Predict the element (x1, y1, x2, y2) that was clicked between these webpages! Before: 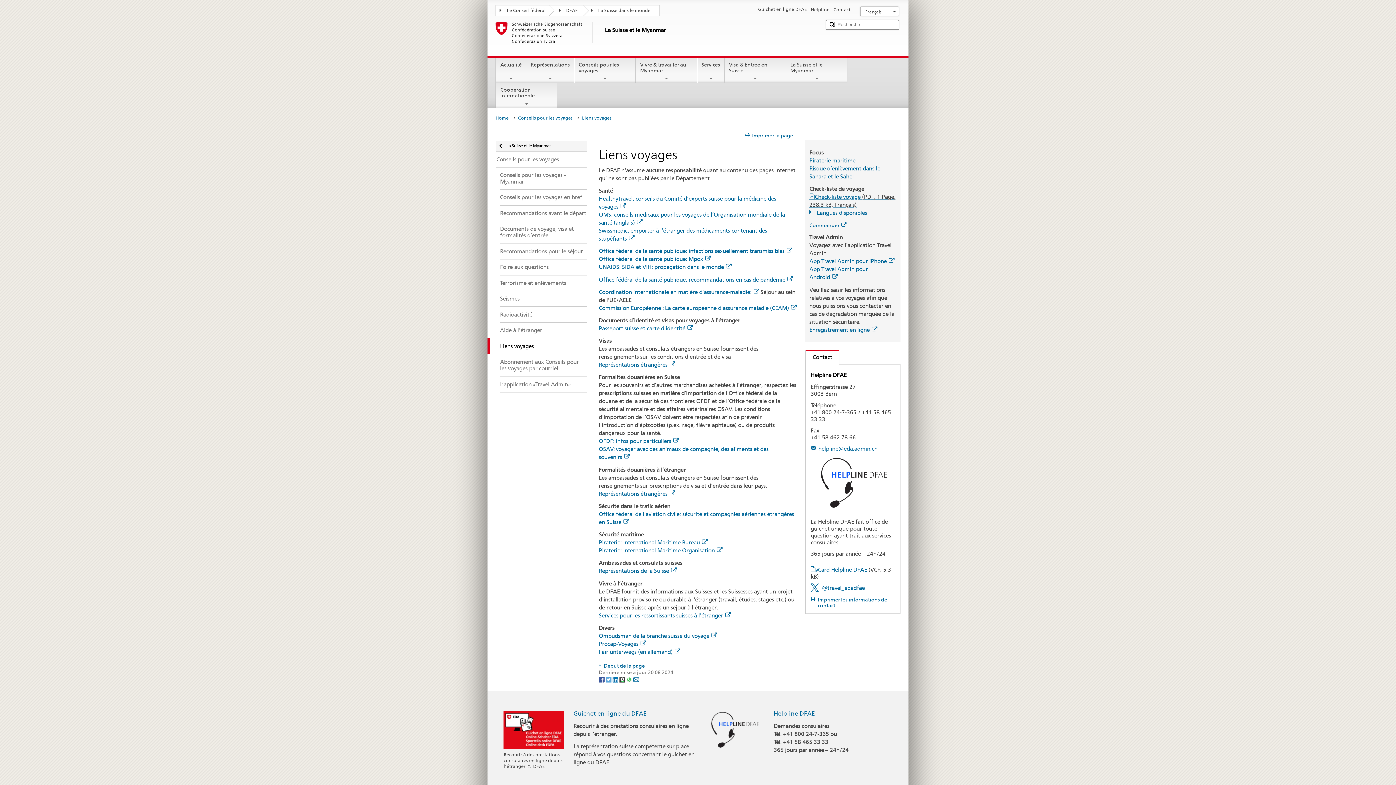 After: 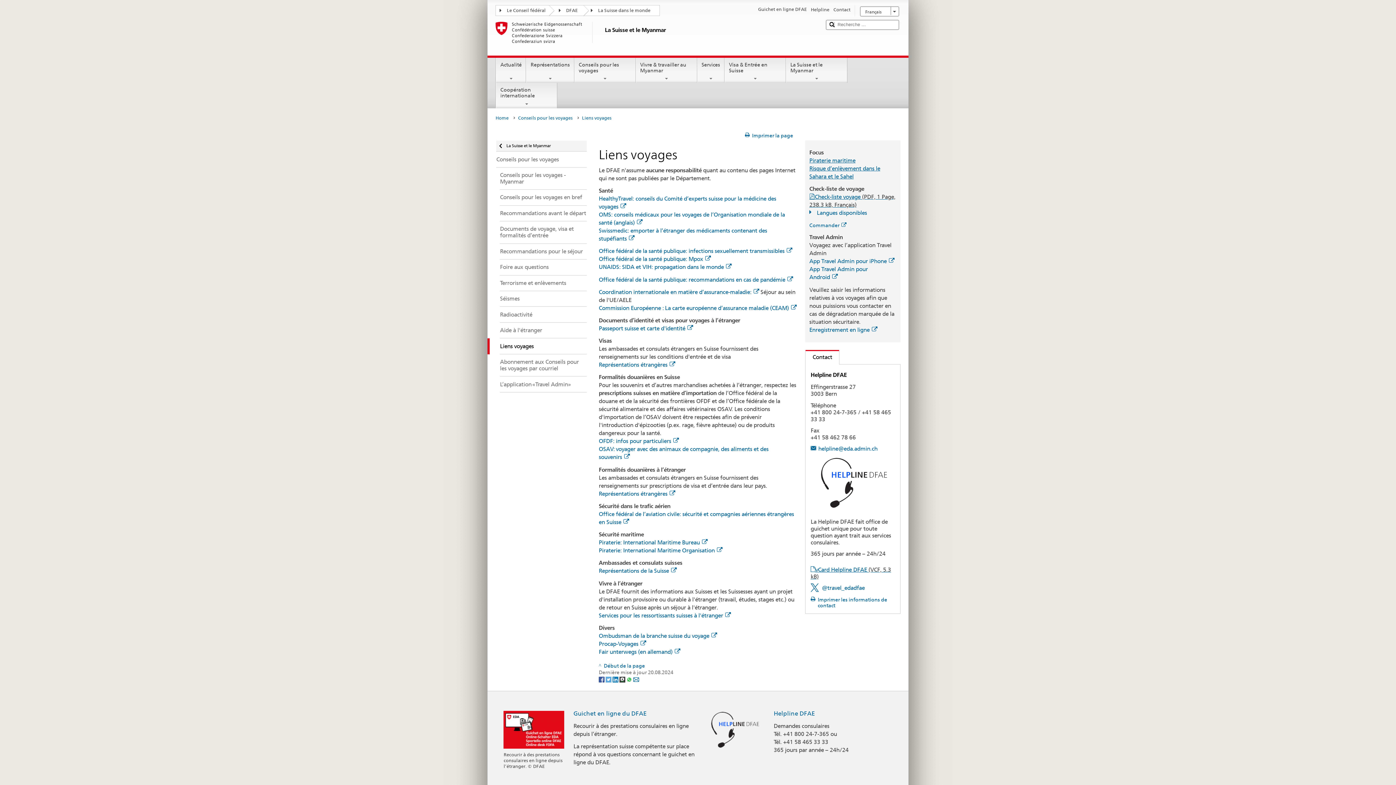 Action: label: Email bbox: (633, 676, 639, 682)